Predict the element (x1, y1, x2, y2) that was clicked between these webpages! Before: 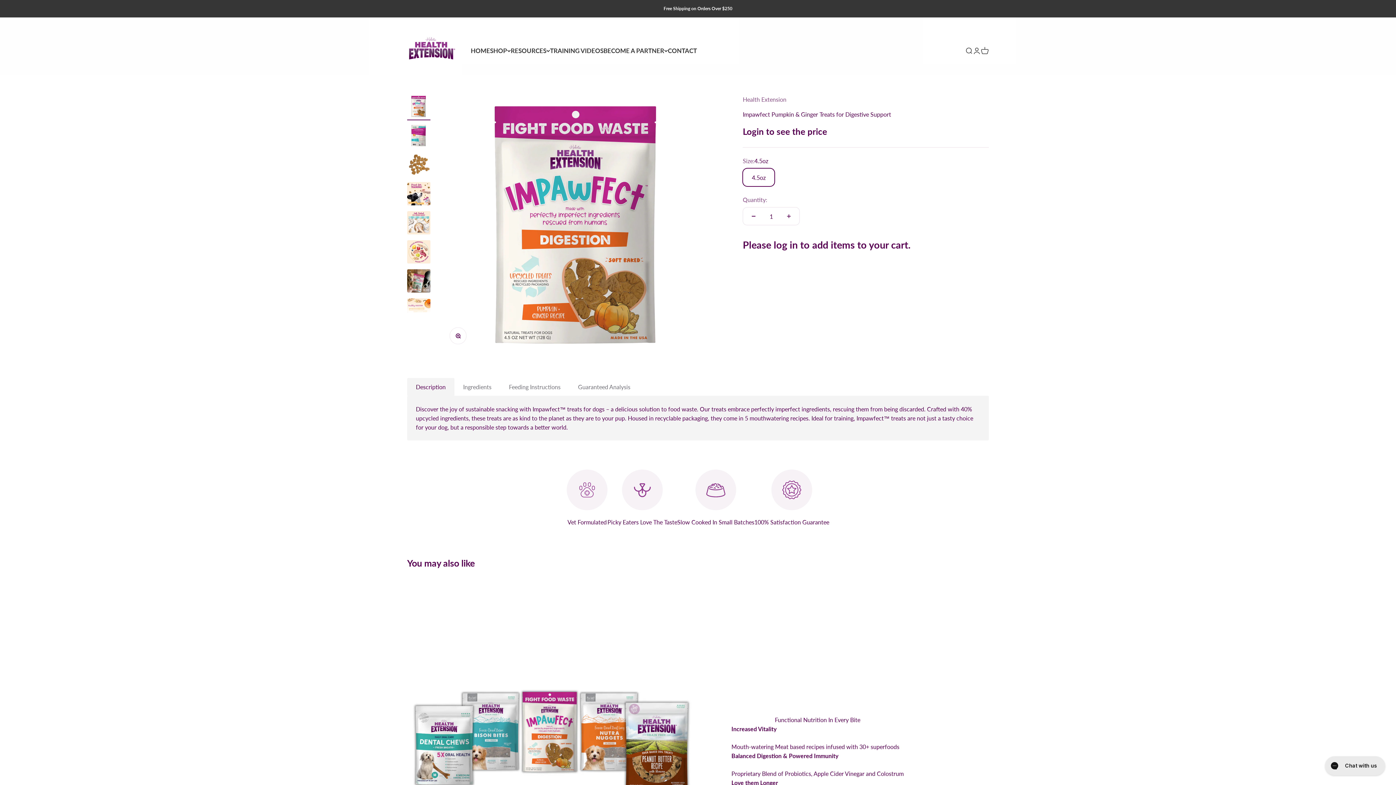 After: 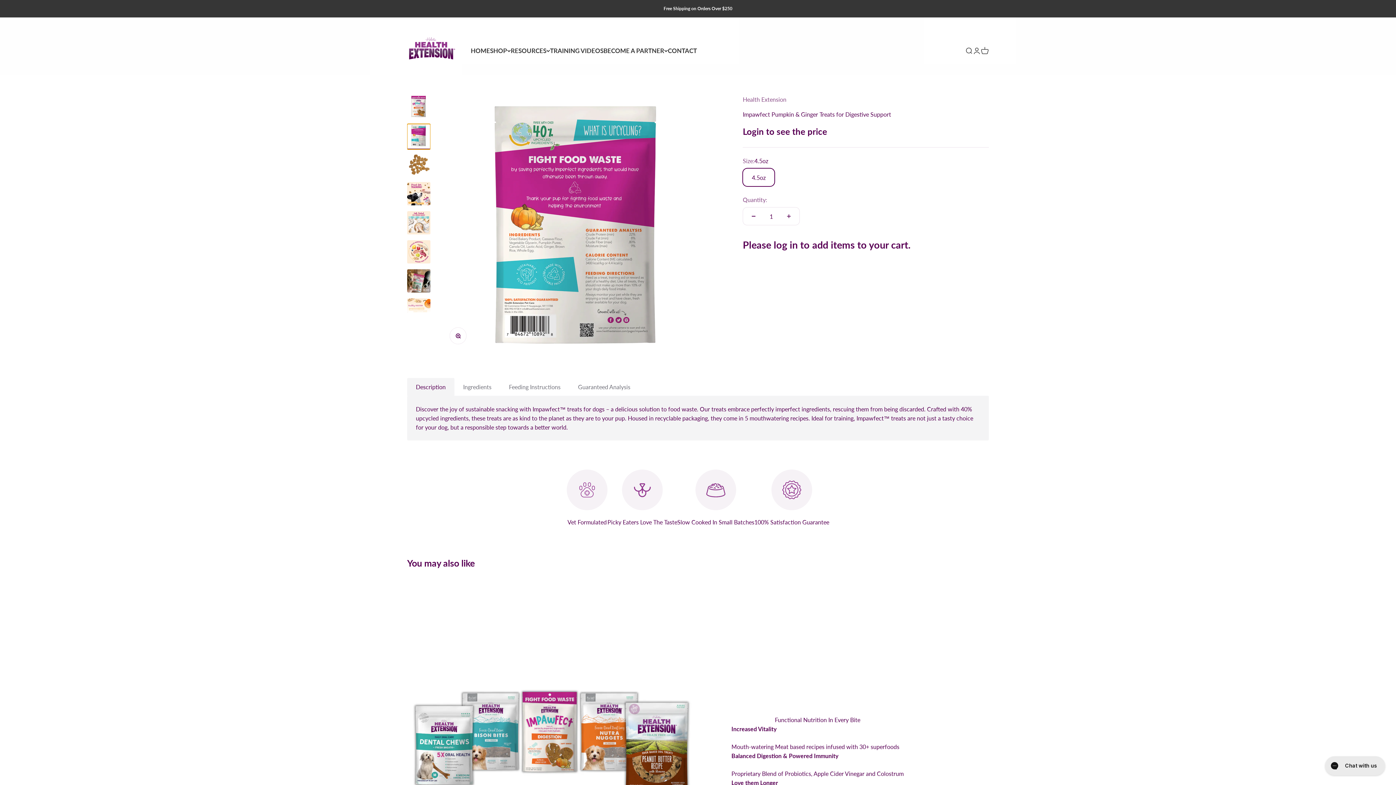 Action: label: Go to item 2 bbox: (407, 124, 430, 149)